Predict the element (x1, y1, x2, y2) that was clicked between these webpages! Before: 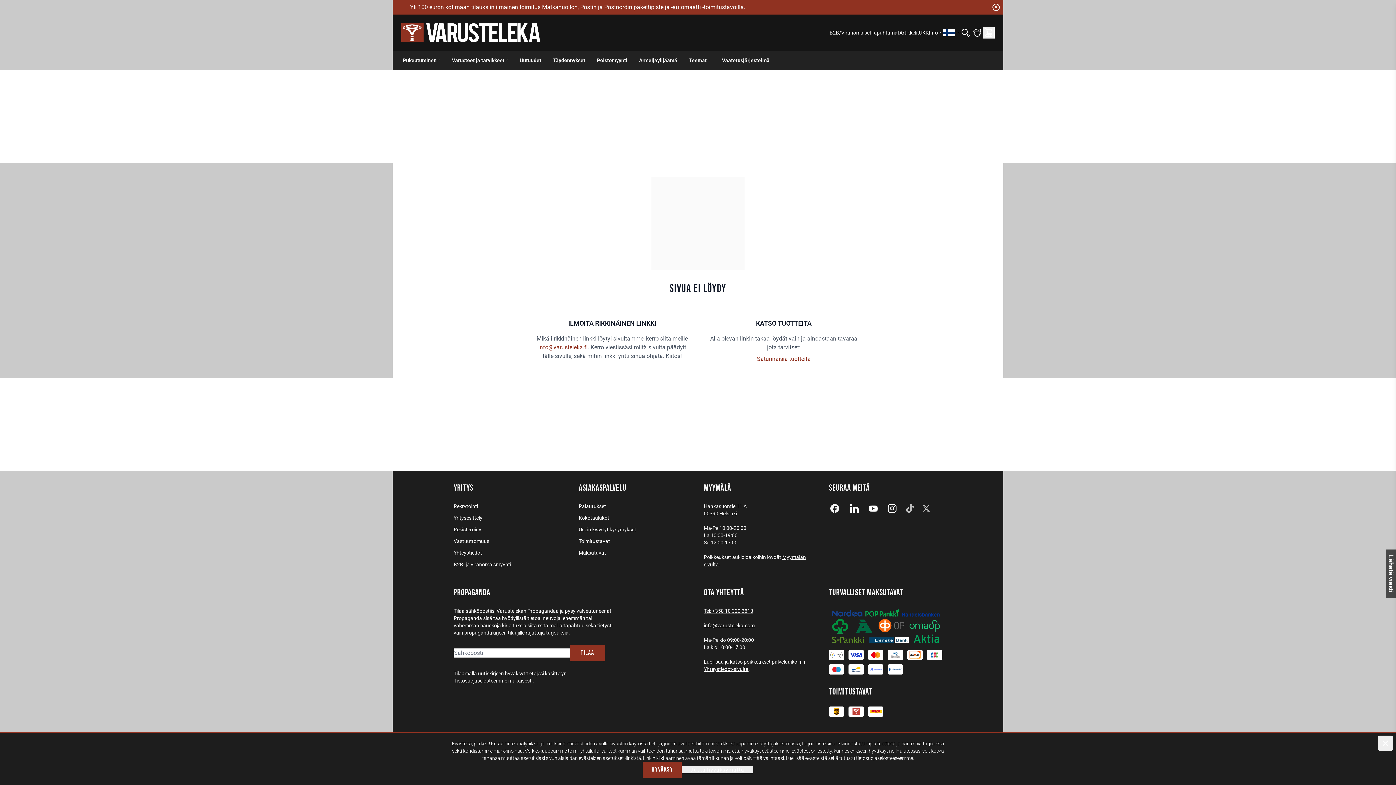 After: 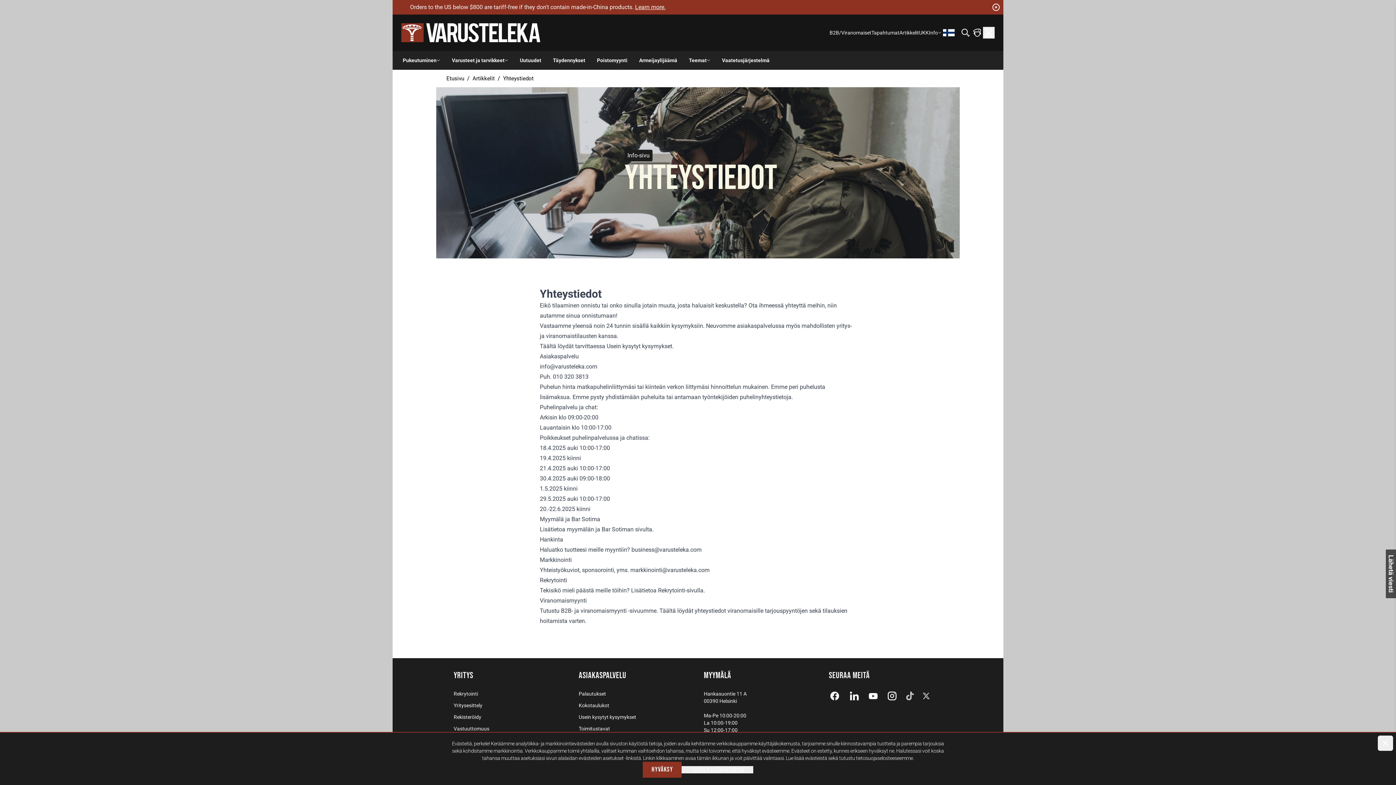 Action: bbox: (453, 549, 567, 556) label: Yhteystiedot